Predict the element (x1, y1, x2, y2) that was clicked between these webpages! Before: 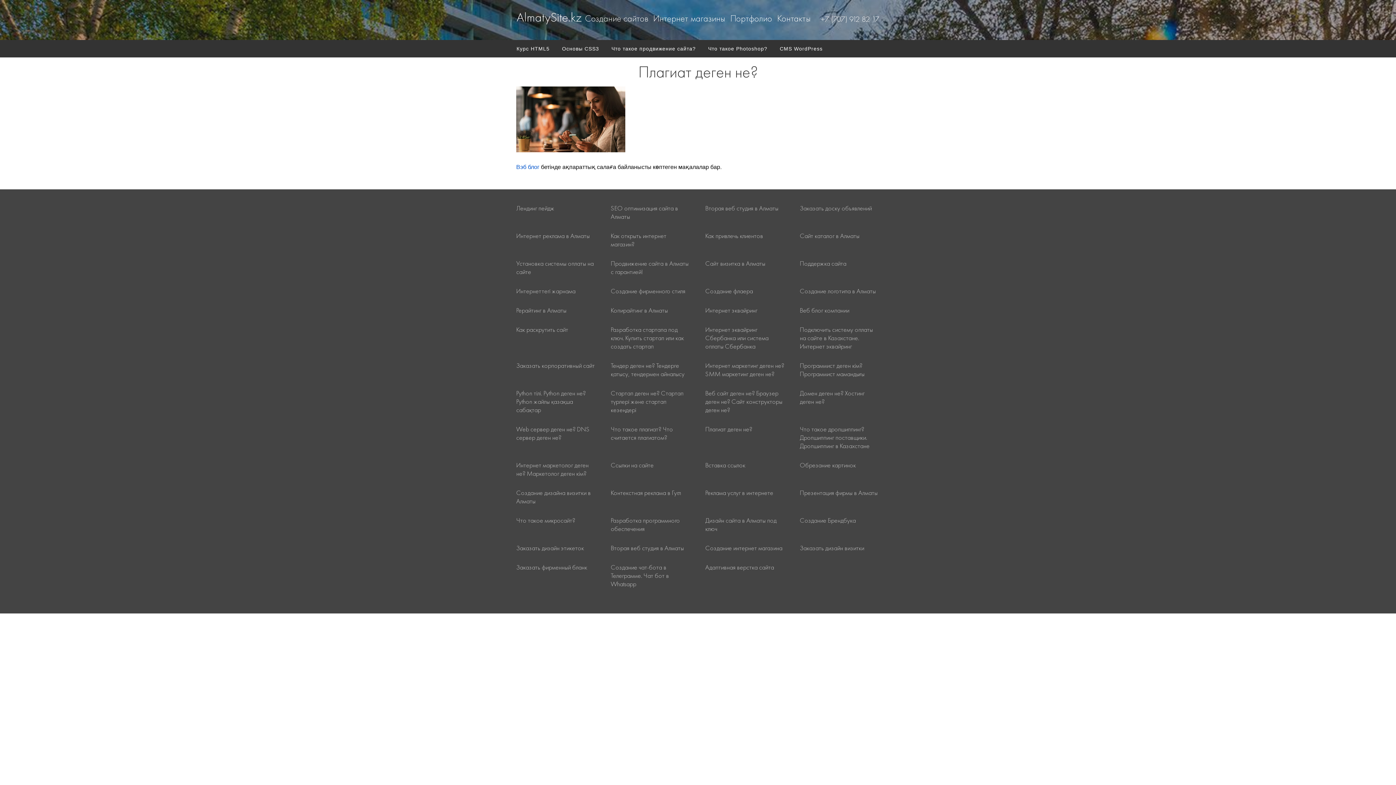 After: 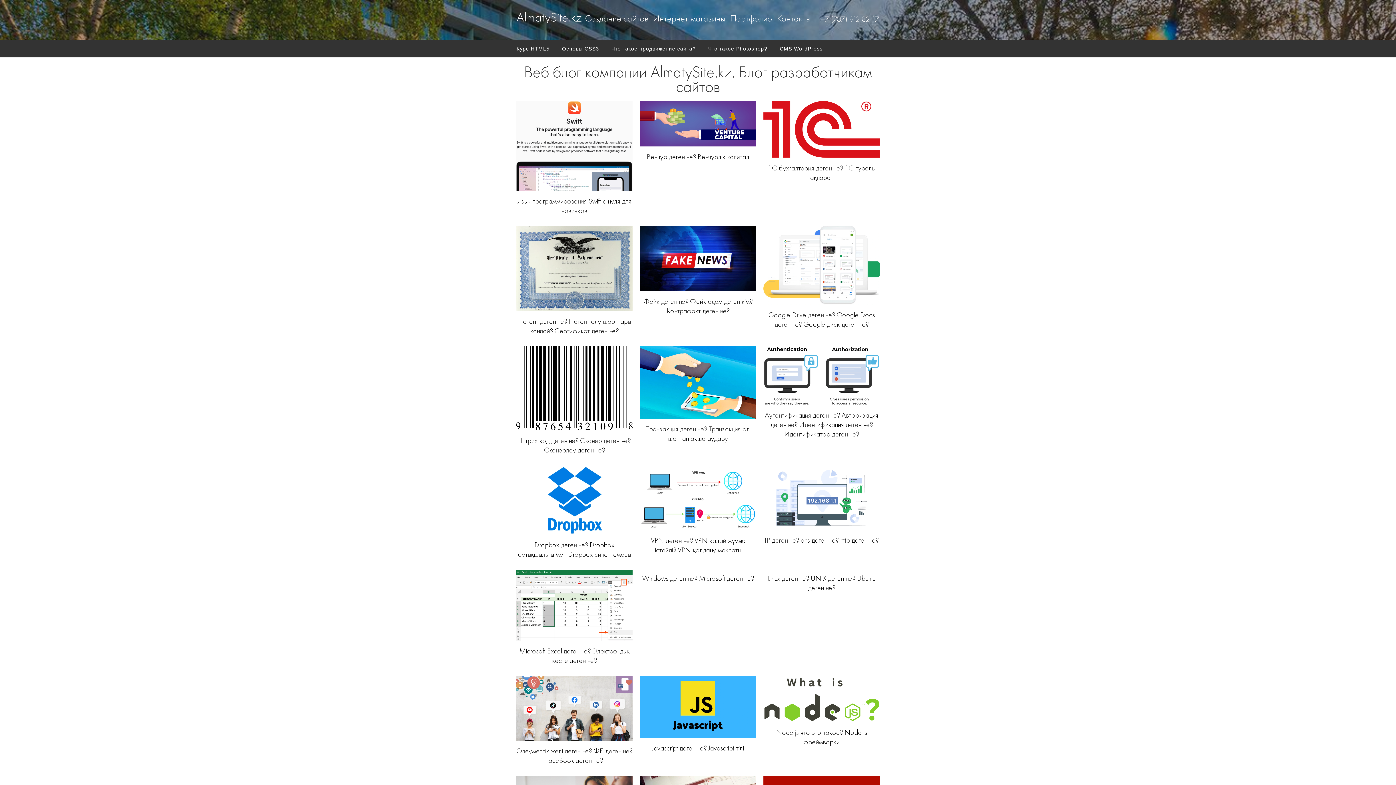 Action: label: Вэб блог bbox: (516, 164, 539, 170)